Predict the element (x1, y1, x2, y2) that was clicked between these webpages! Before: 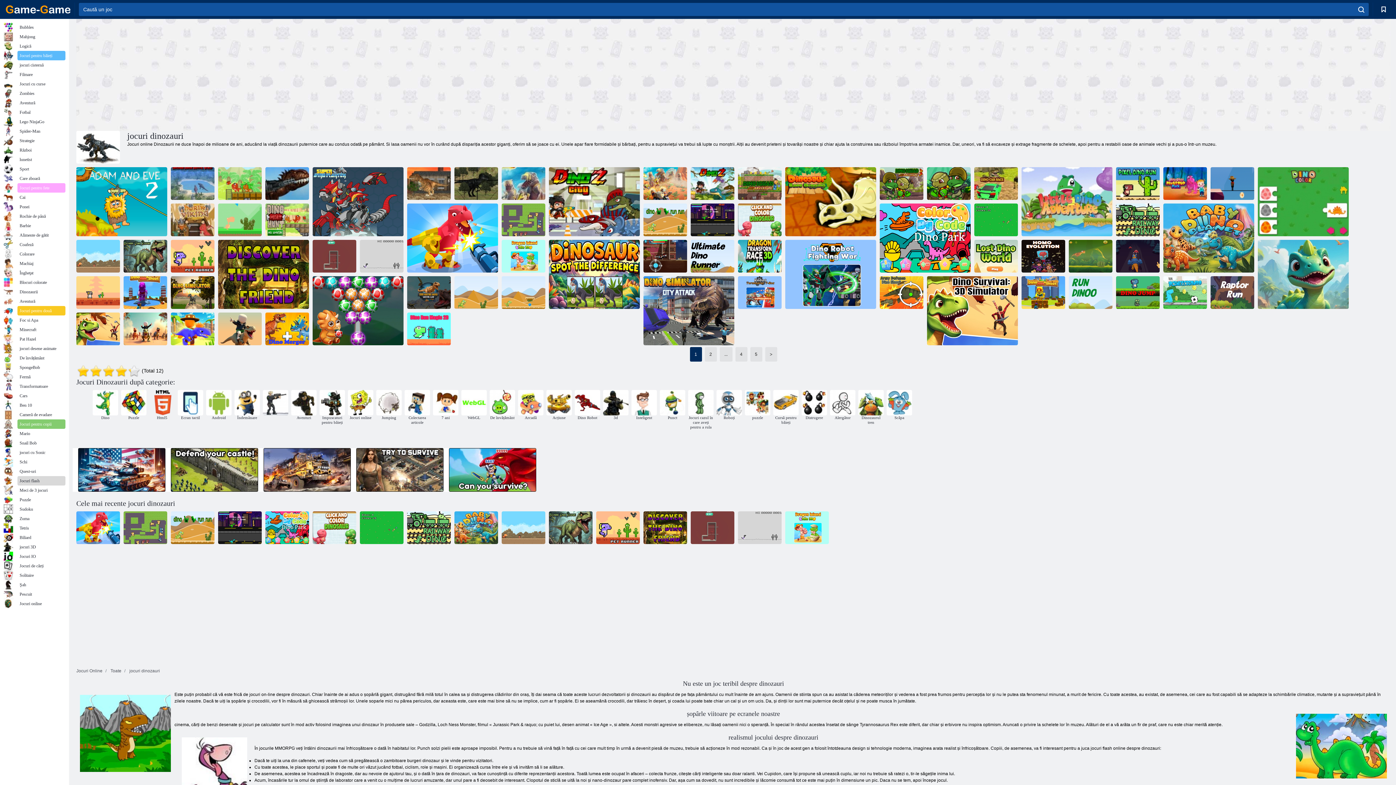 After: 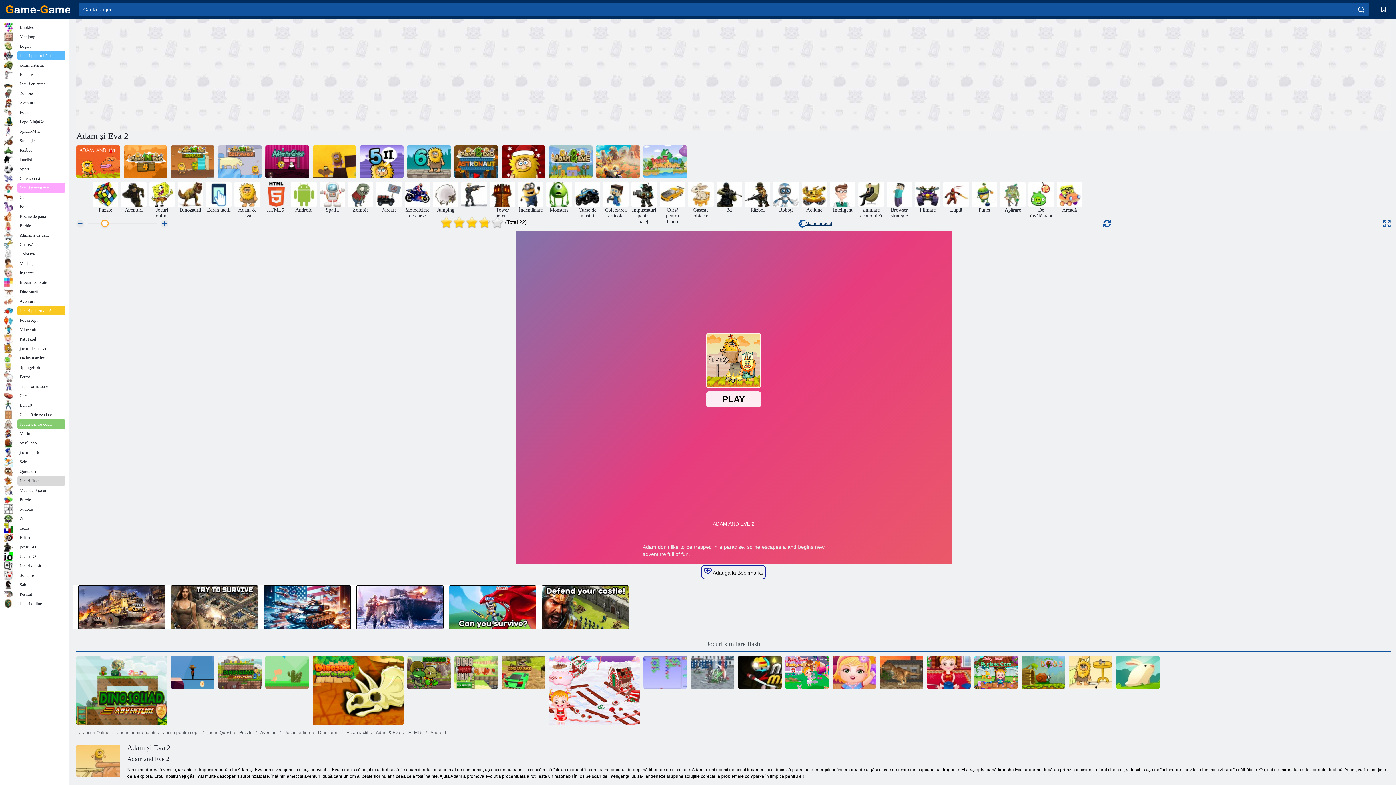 Action: label: Adam și Eva 2 bbox: (76, 167, 167, 236)